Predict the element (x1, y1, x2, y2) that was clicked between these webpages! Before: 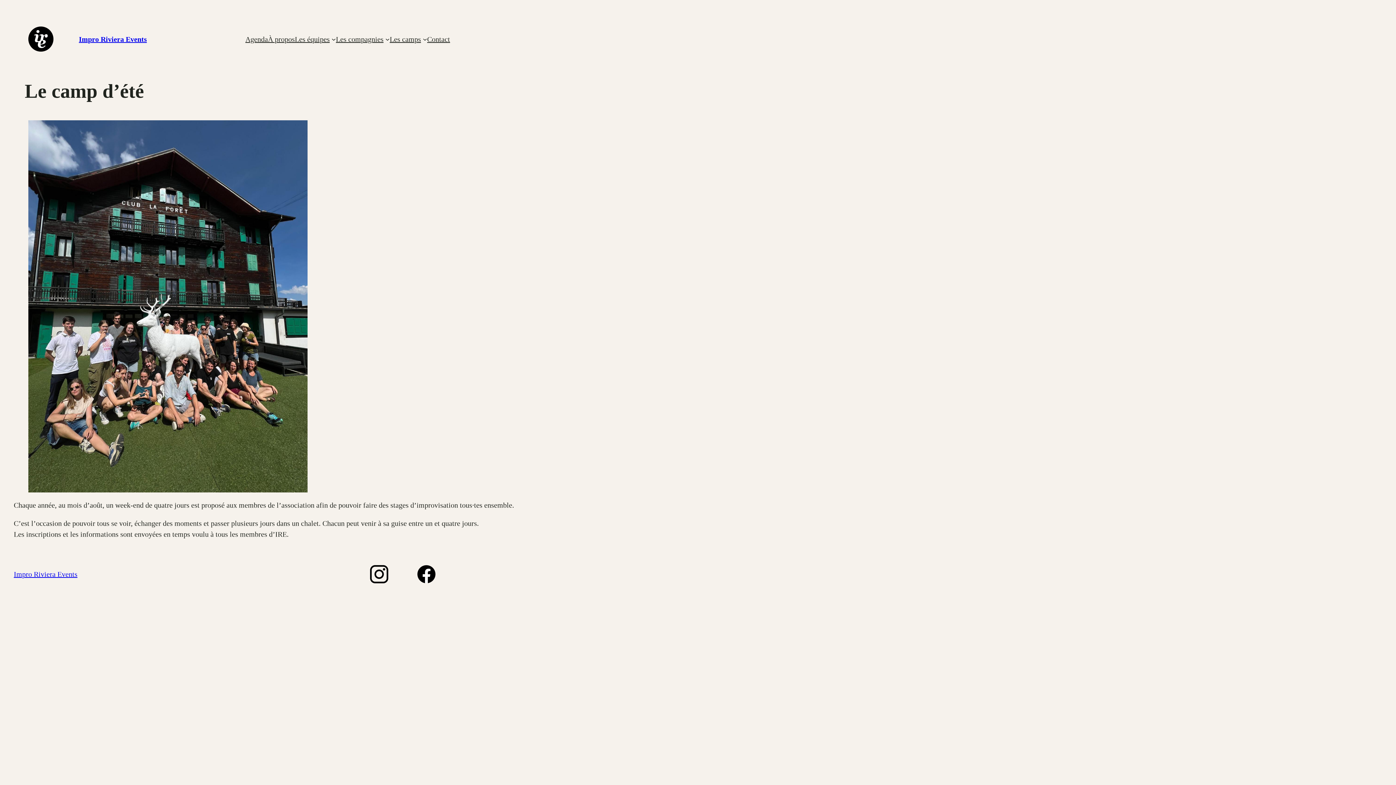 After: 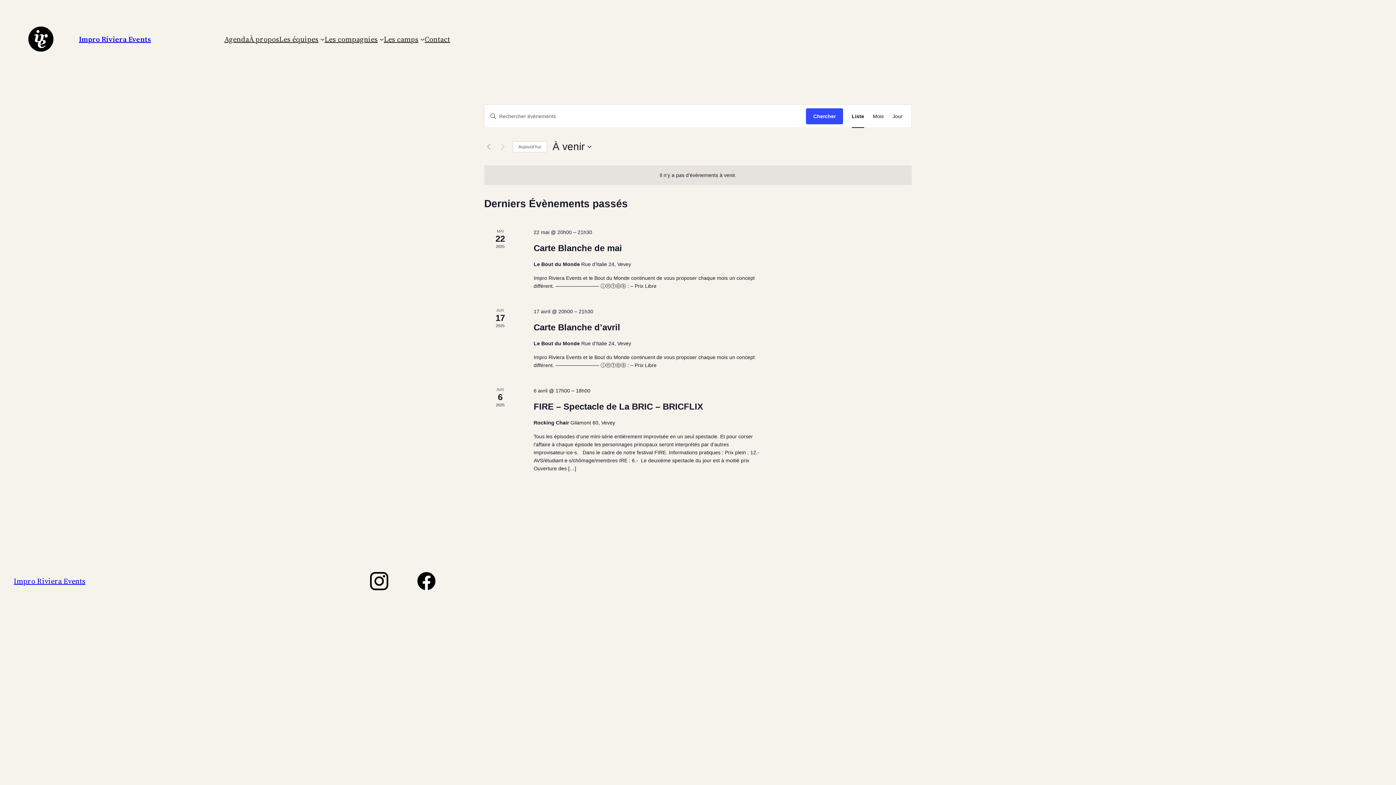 Action: bbox: (245, 33, 268, 44) label: Agenda